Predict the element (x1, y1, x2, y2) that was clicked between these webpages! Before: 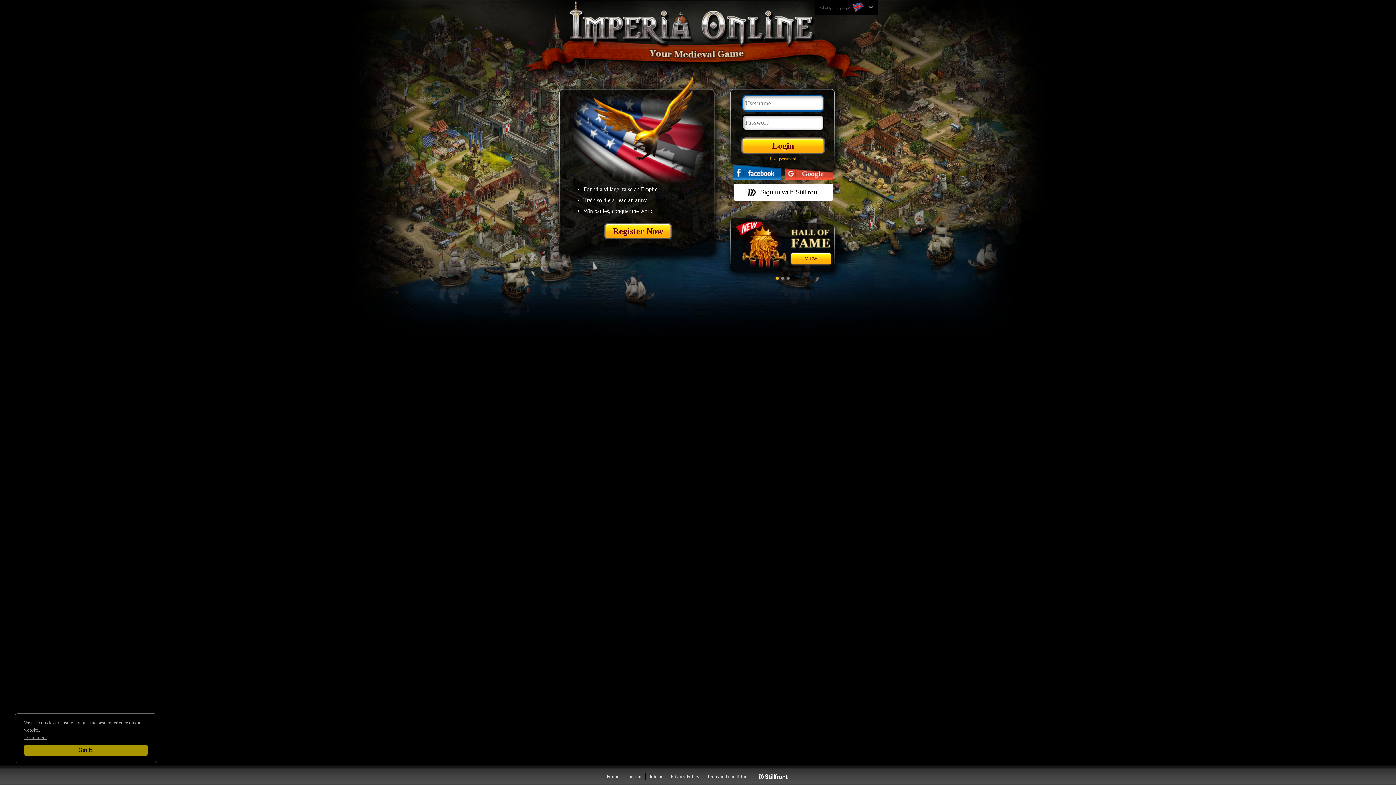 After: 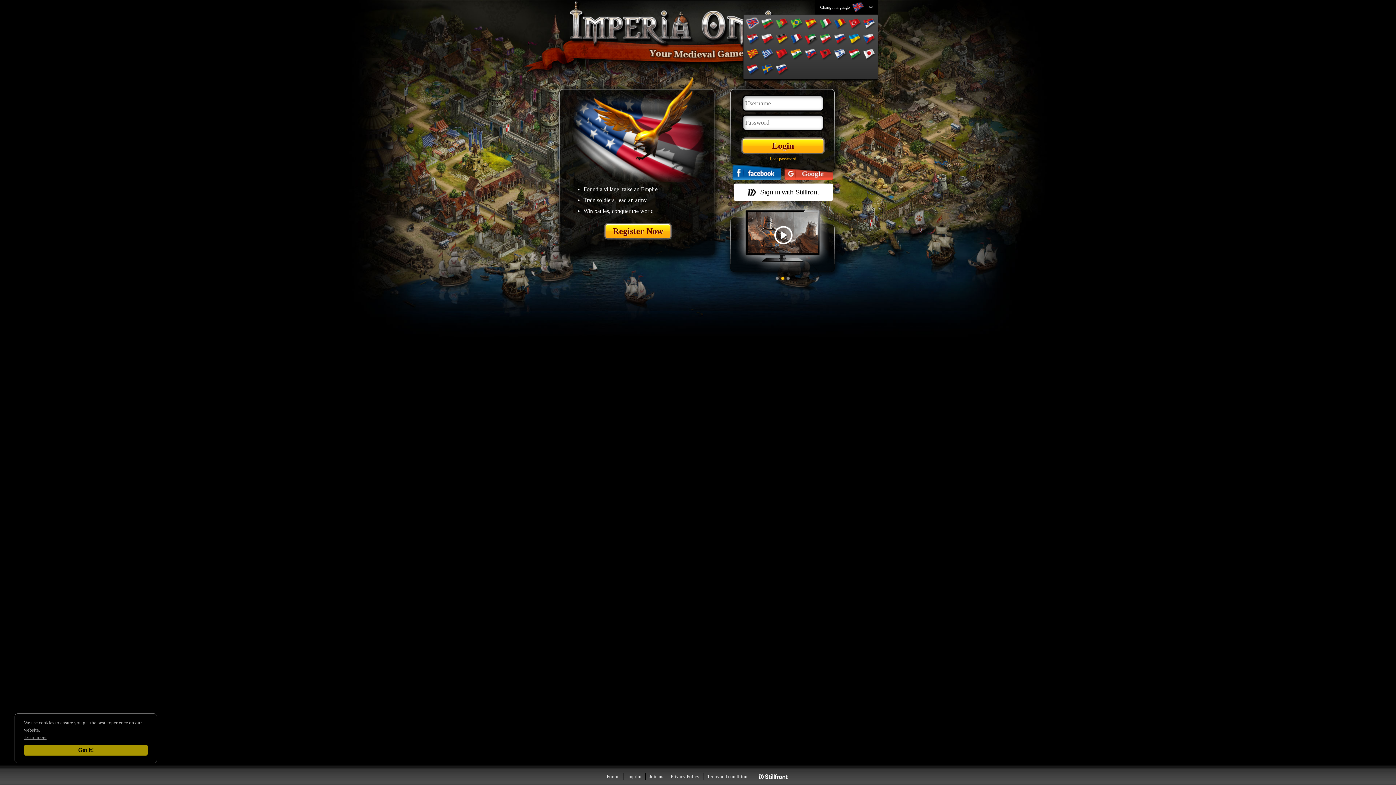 Action: label: Change language  bbox: (820, 0, 872, 15)